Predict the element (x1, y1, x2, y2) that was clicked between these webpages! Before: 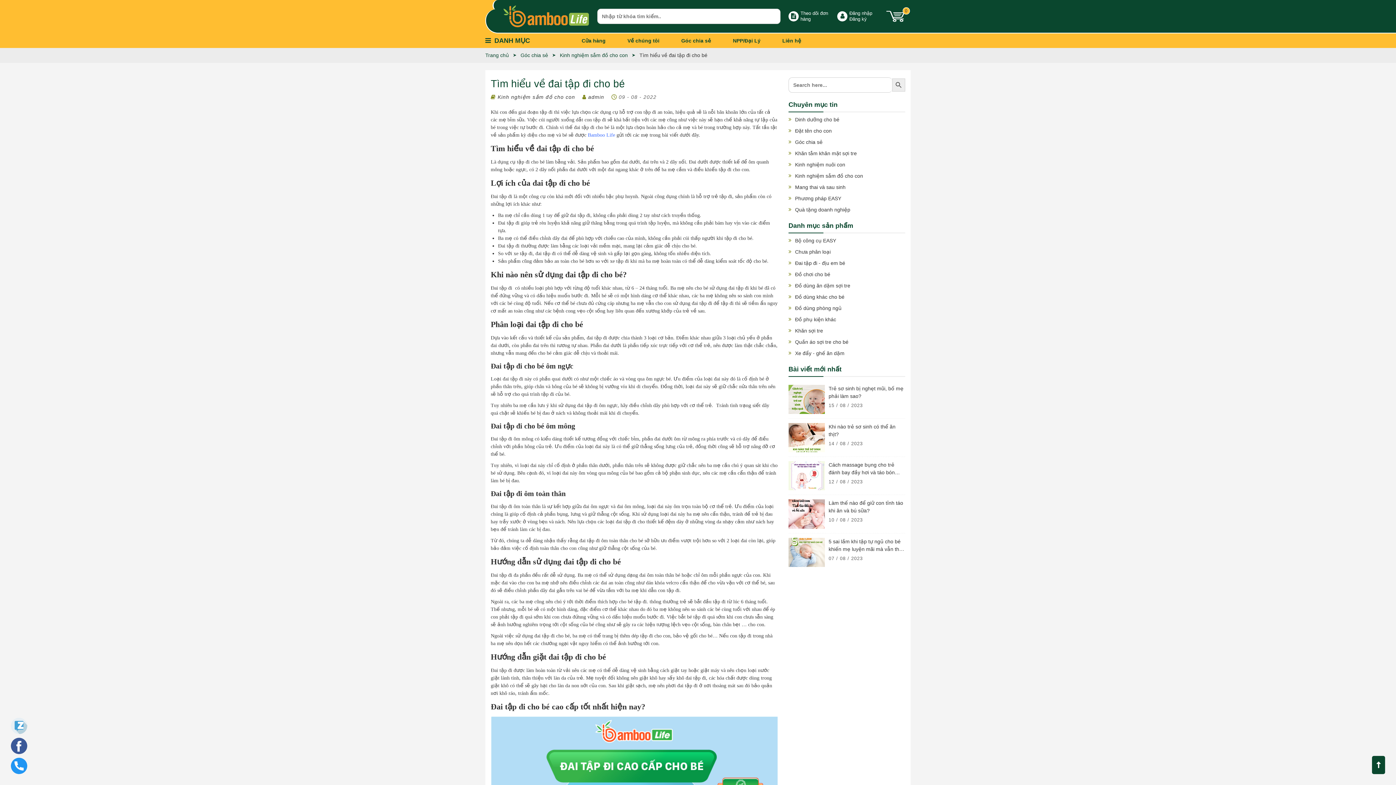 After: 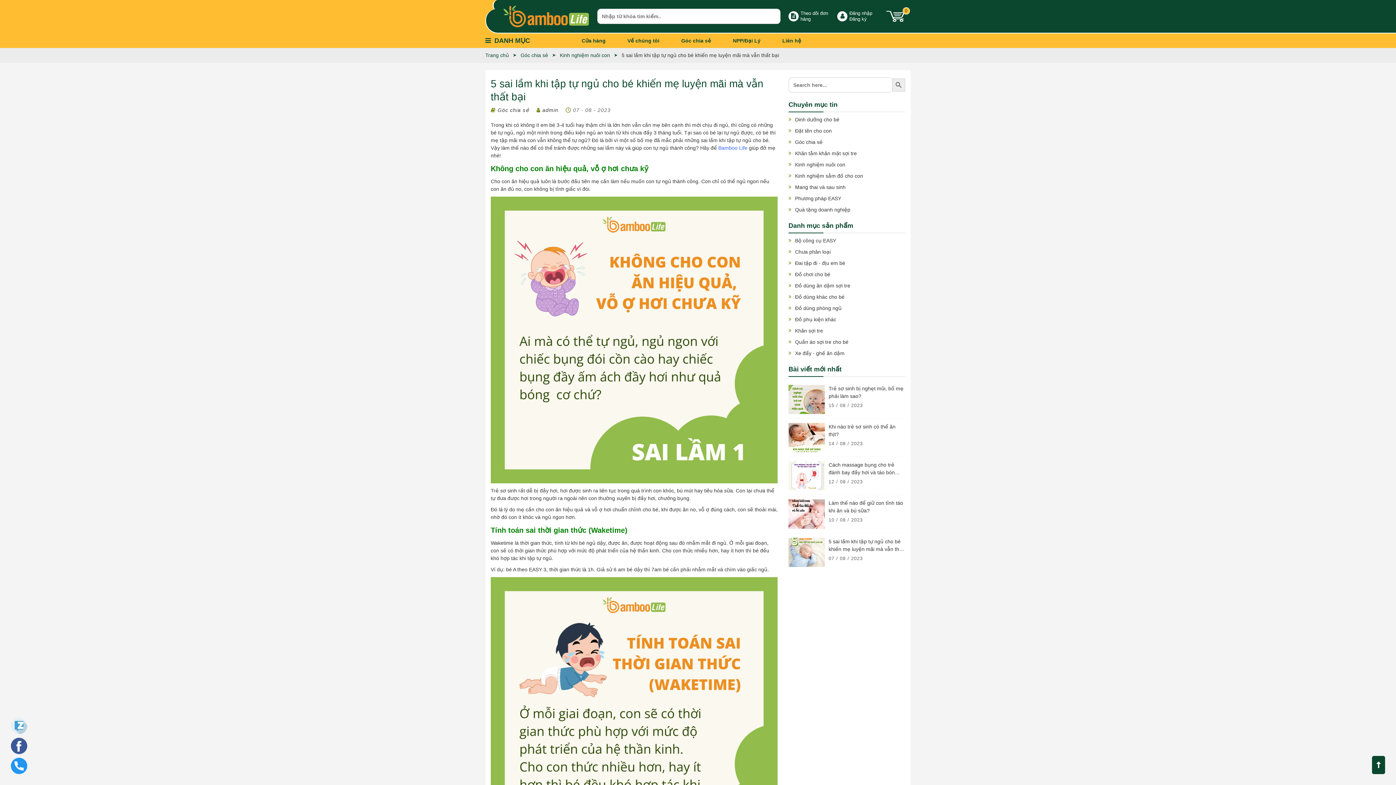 Action: label: 5 sai lầm khi tập tự ngủ cho bé khiến mẹ luyện mãi mà vẫn thất bại bbox: (828, 538, 904, 559)